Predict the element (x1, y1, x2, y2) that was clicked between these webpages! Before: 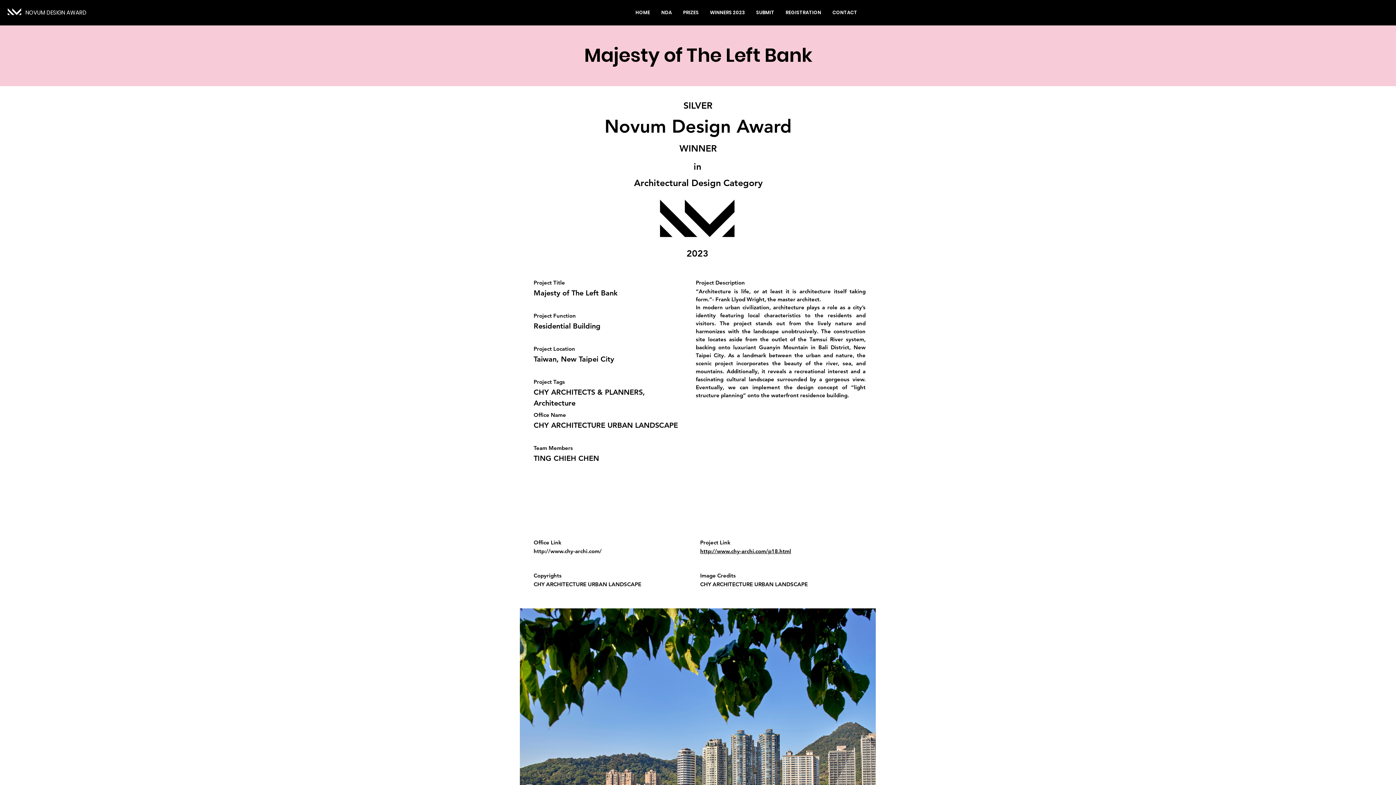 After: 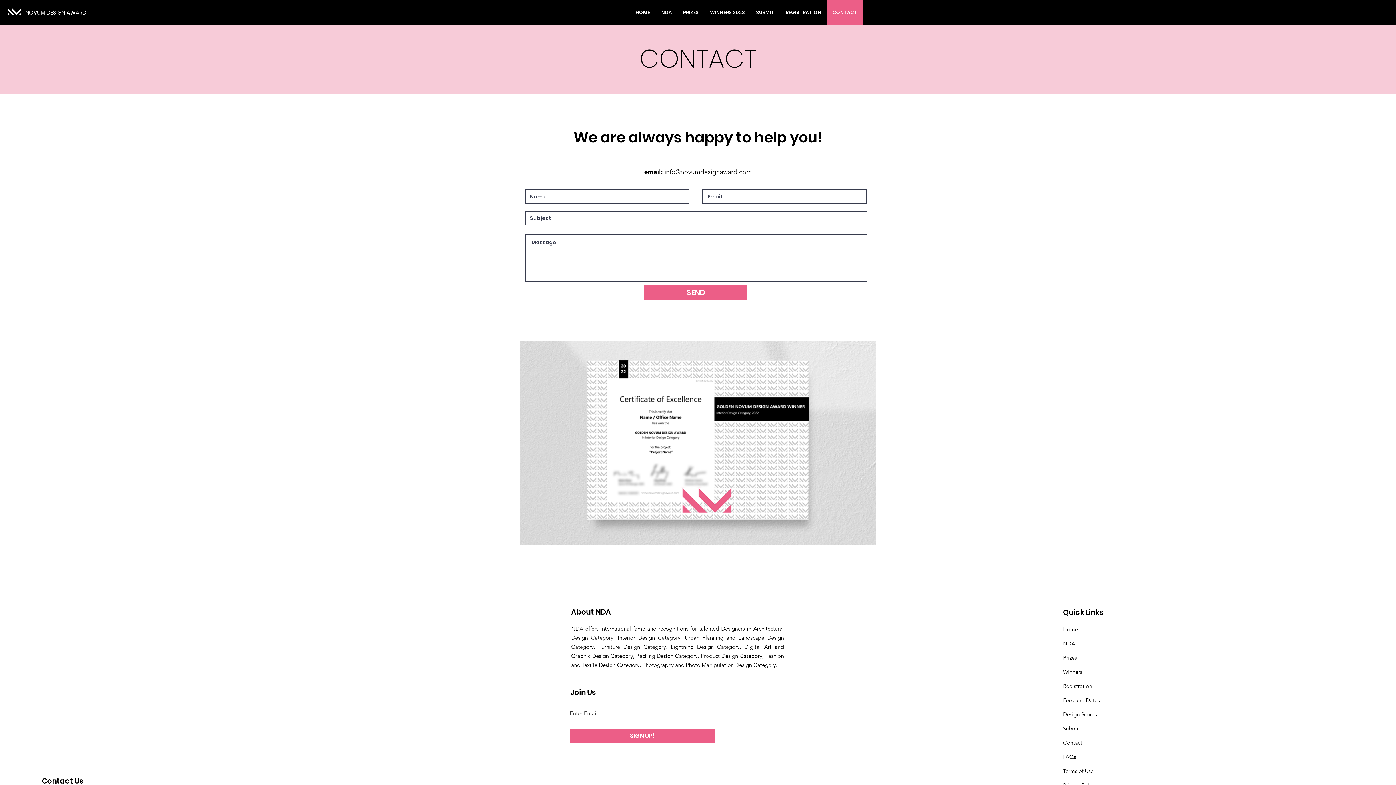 Action: label: CONTACT bbox: (826, 0, 862, 25)